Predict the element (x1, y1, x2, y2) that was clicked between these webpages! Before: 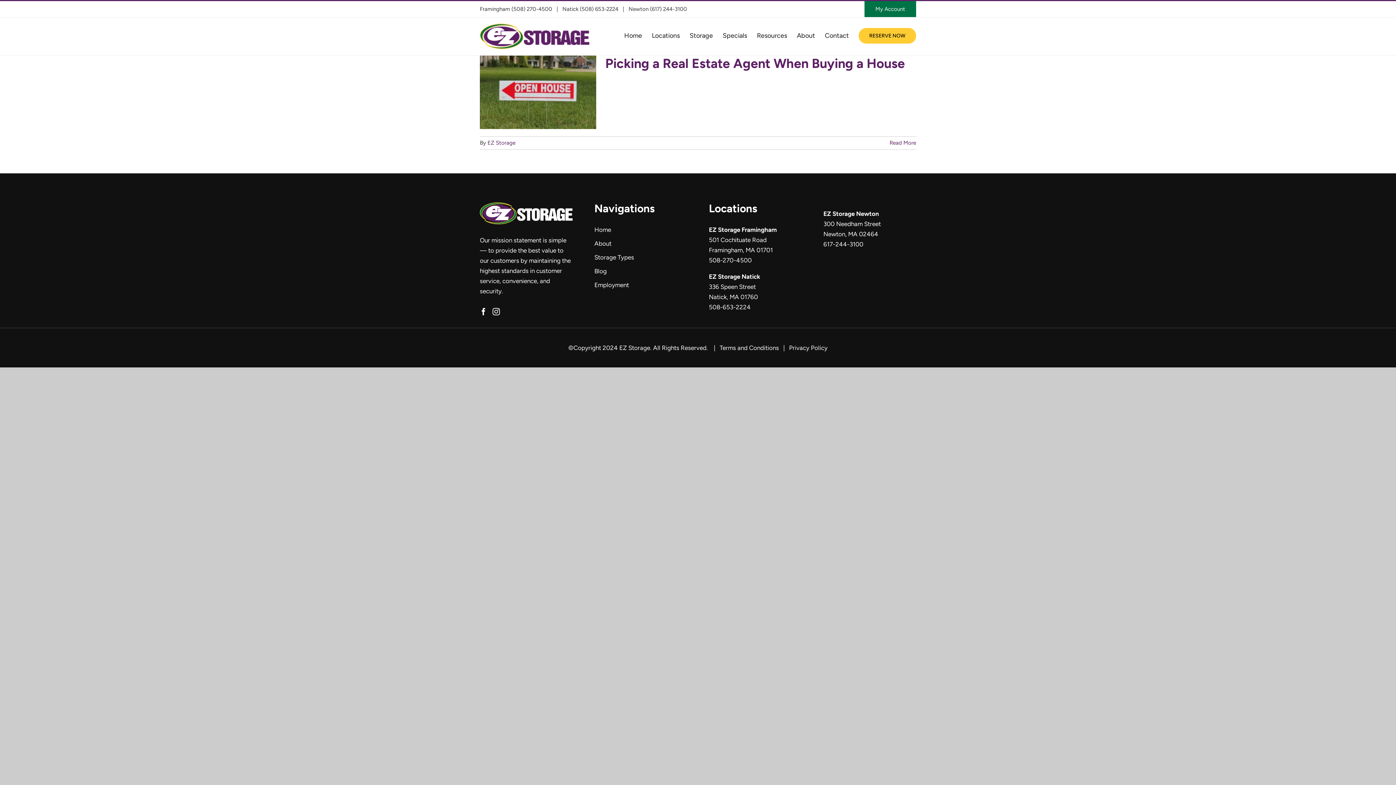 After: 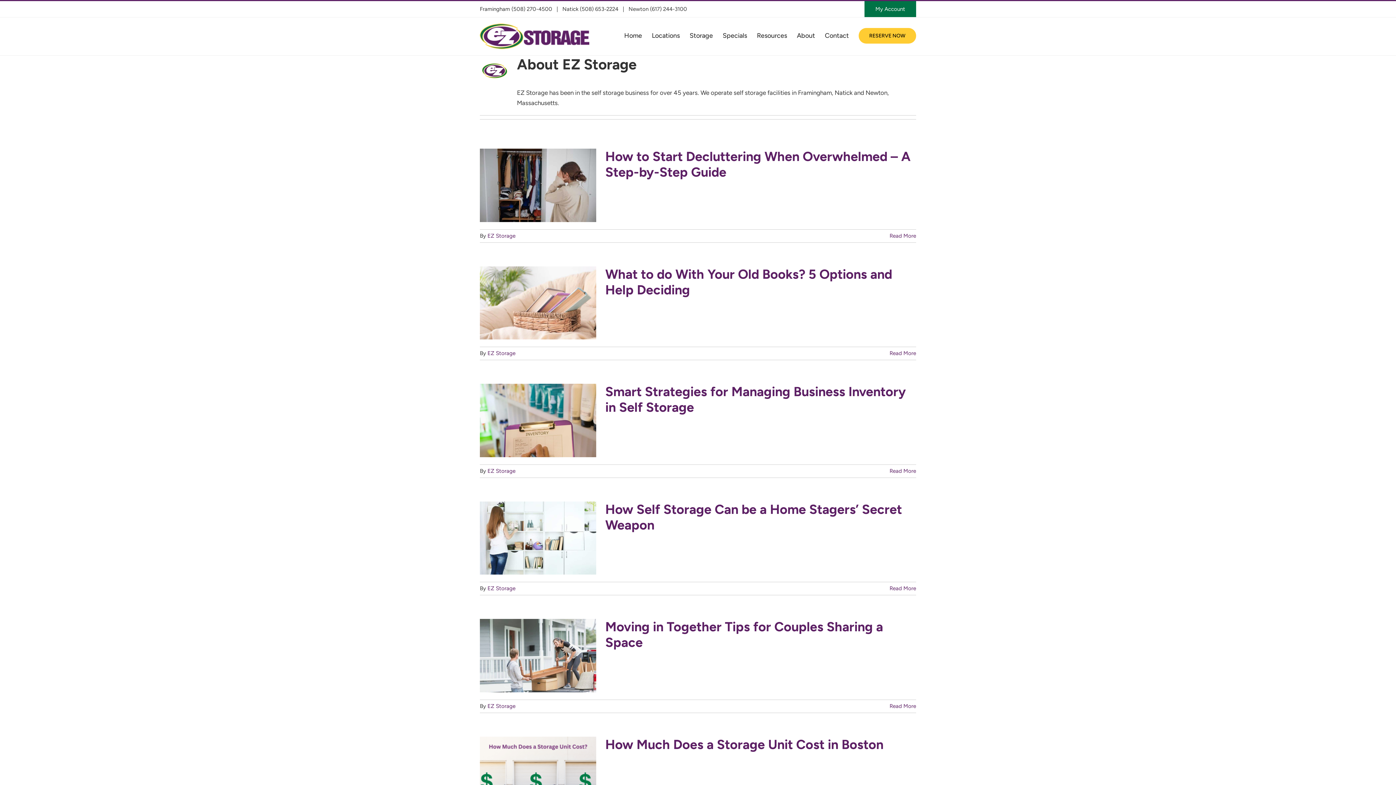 Action: bbox: (487, 139, 515, 146) label: EZ Storage